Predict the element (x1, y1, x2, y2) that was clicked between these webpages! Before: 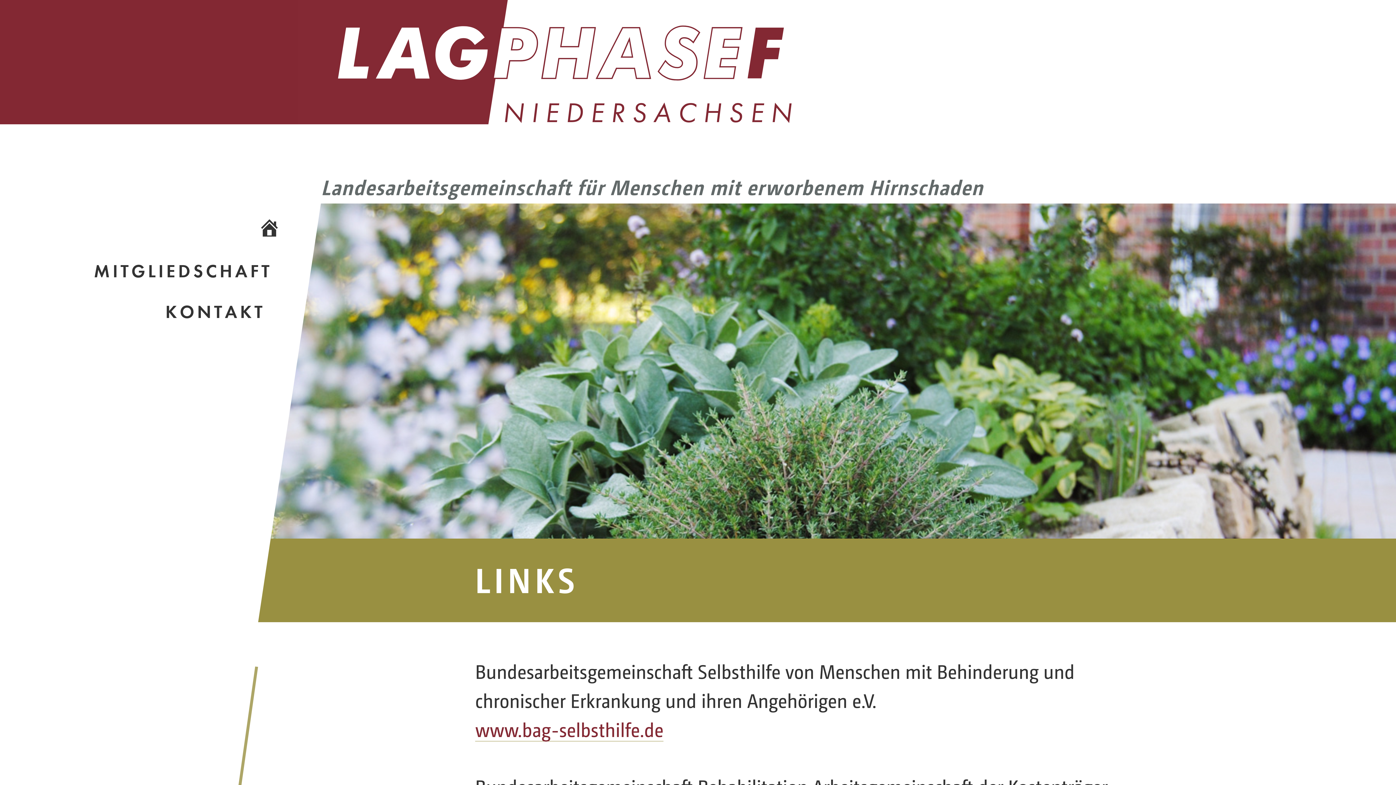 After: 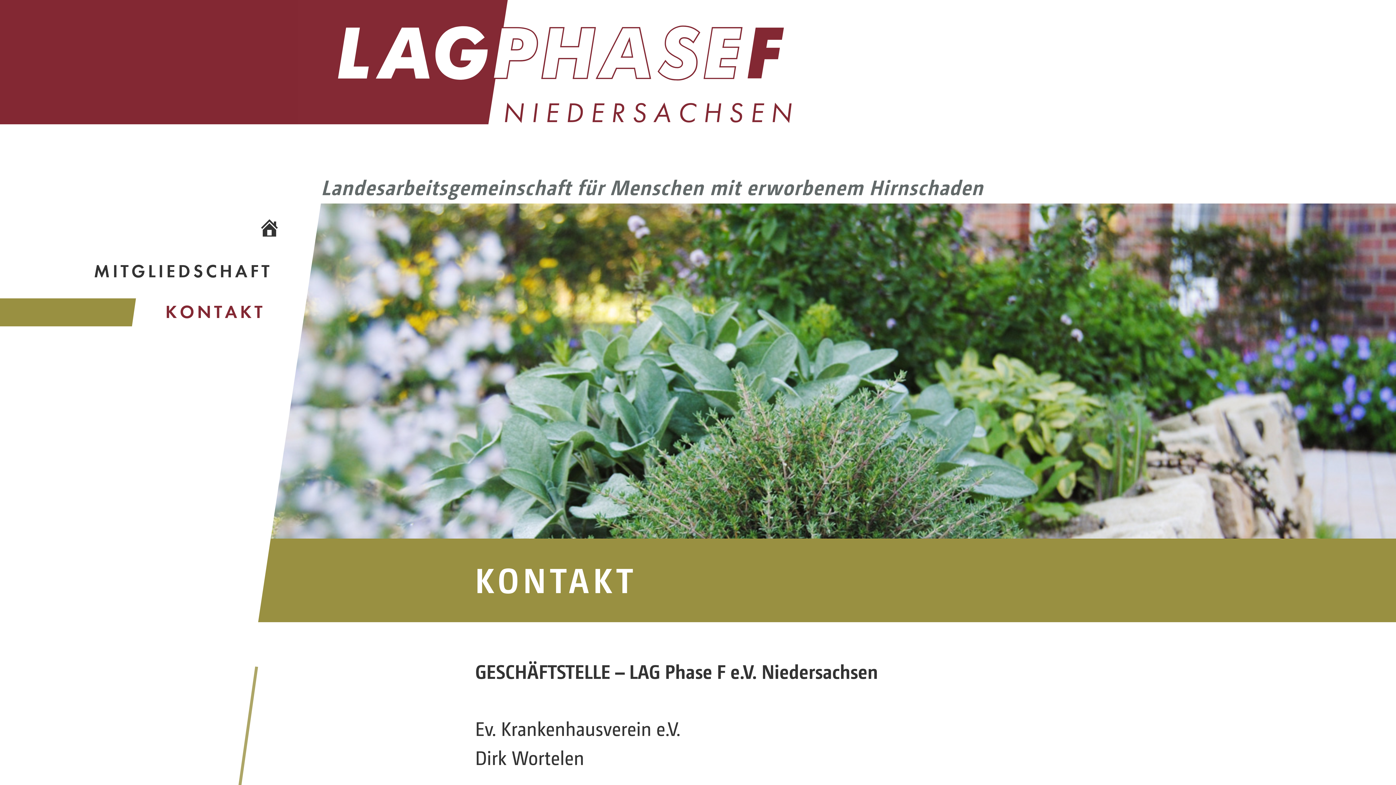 Action: label: KONTAKT bbox: (145, 291, 284, 332)